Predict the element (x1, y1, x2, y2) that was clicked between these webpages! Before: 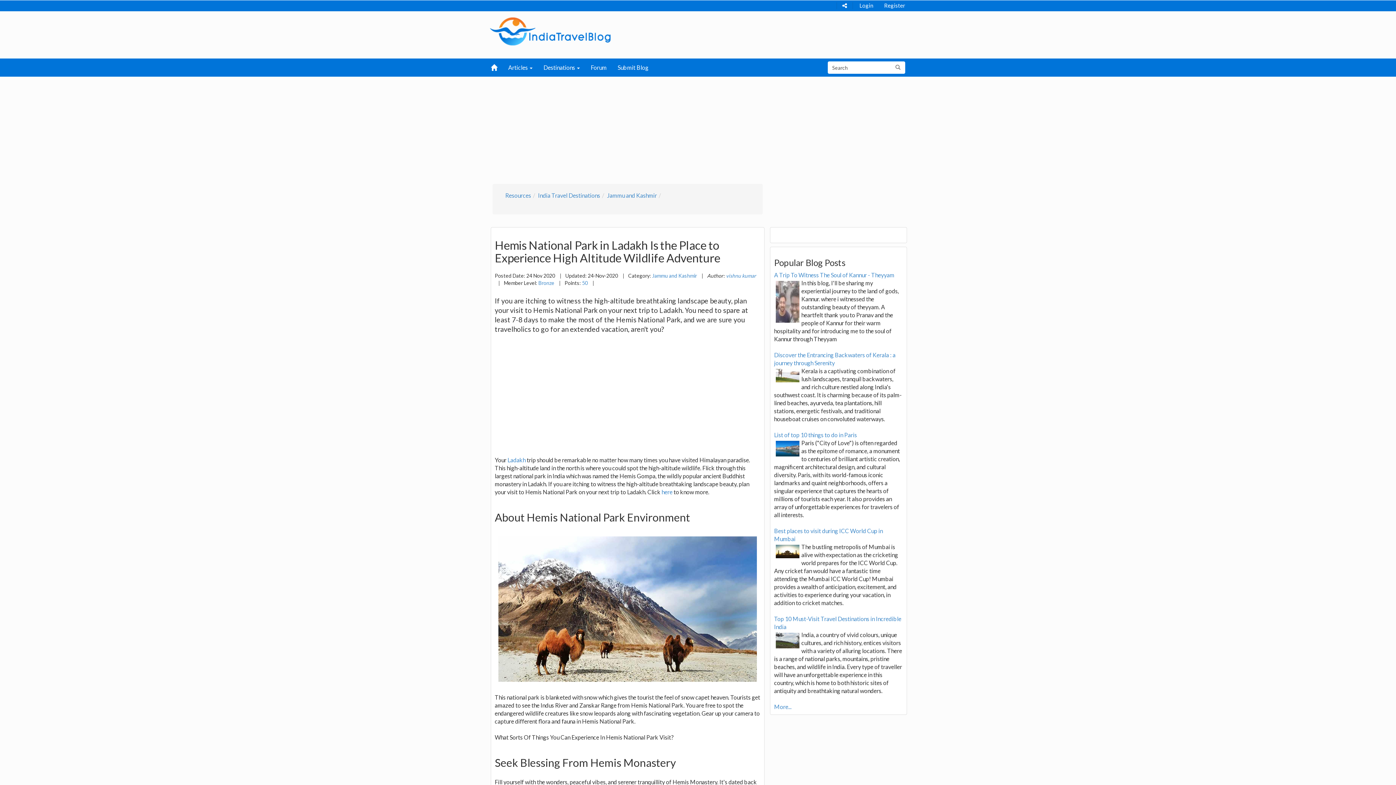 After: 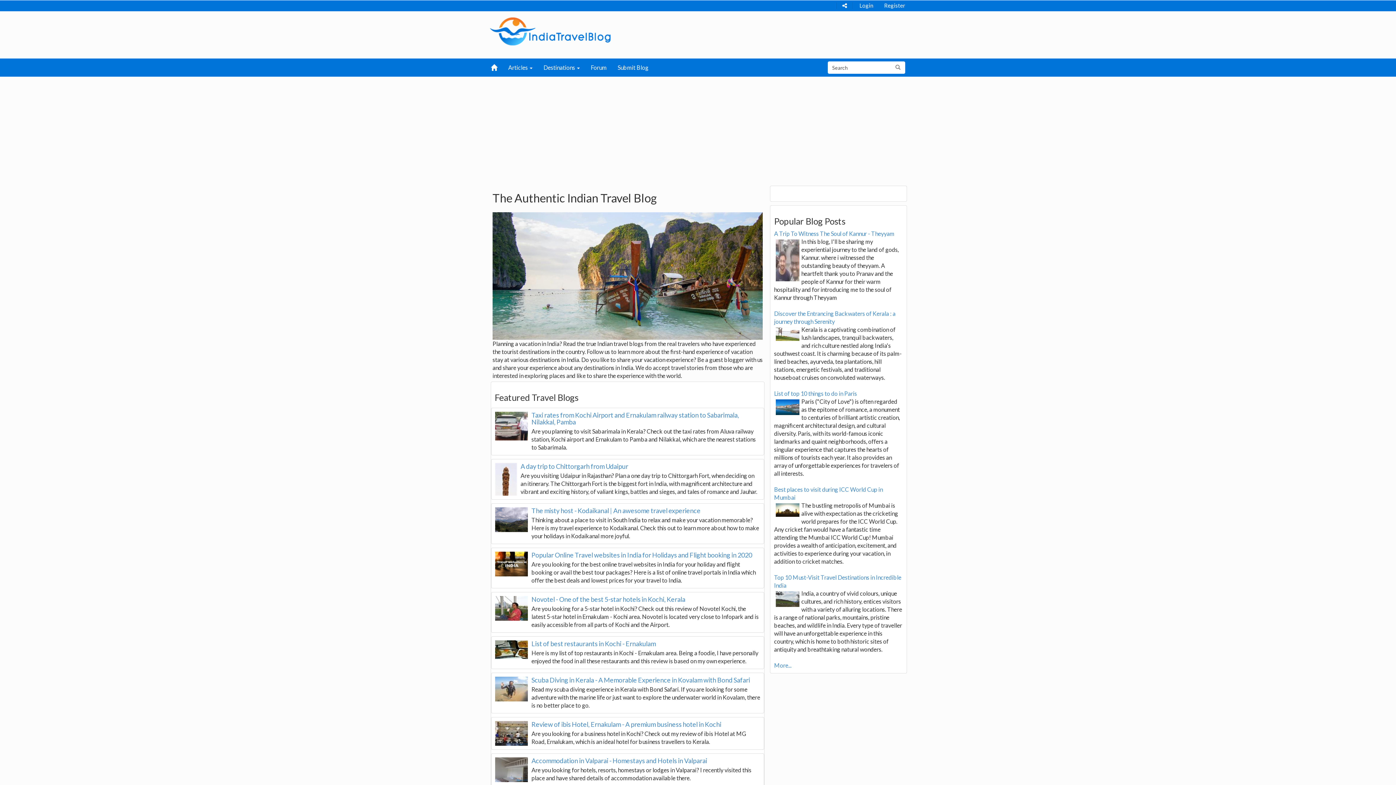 Action: bbox: (485, 27, 615, 34)